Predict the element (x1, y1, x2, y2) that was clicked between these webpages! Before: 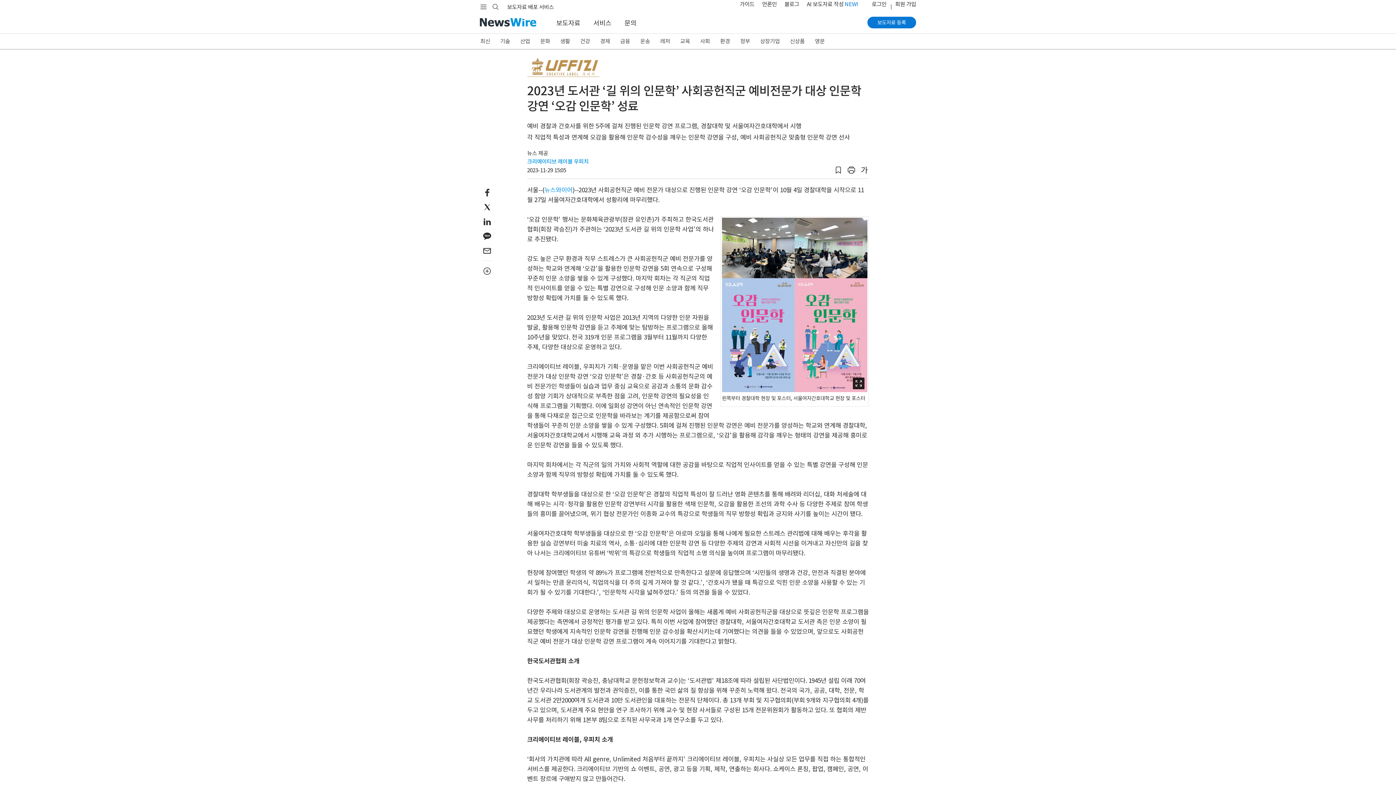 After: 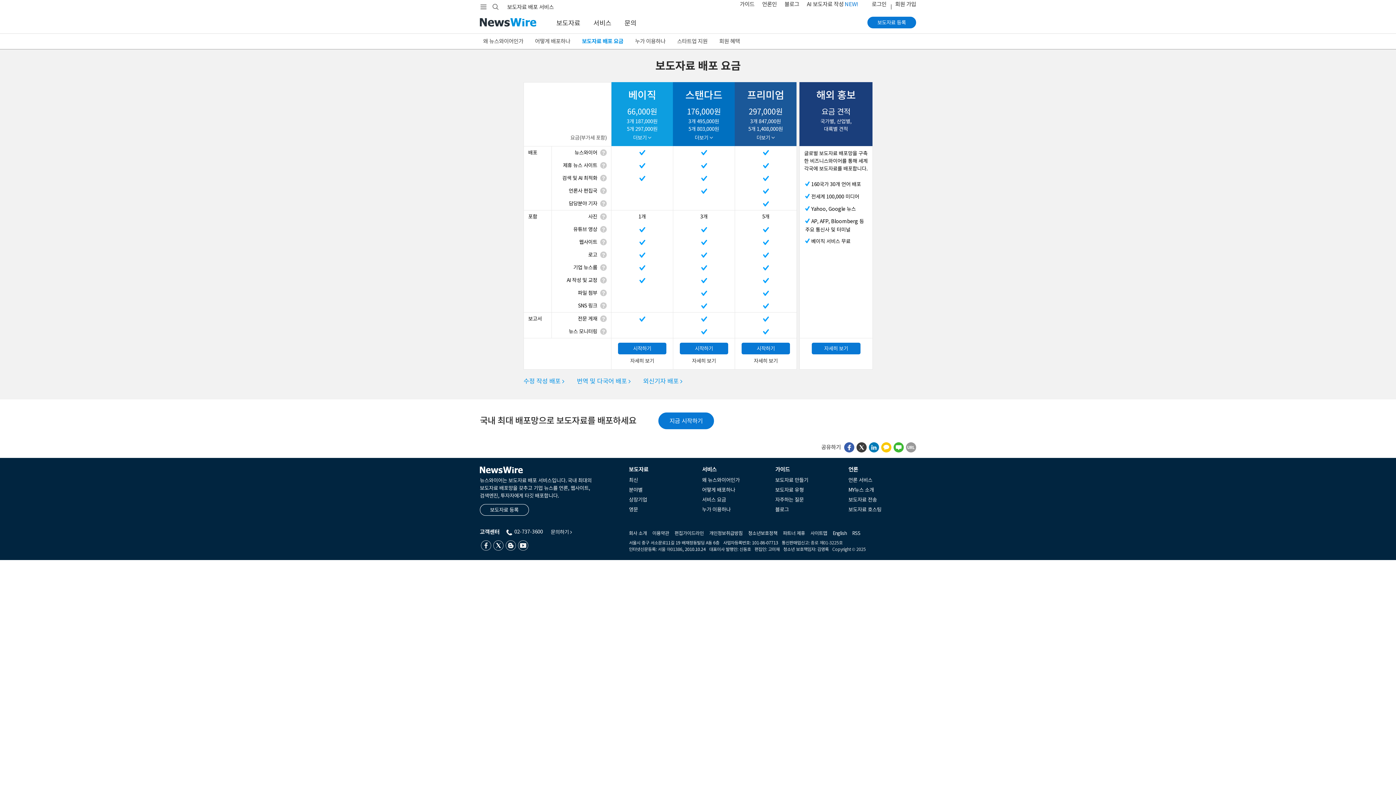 Action: label: 보도자료 배포 서비스 bbox: (507, 1, 554, 11)